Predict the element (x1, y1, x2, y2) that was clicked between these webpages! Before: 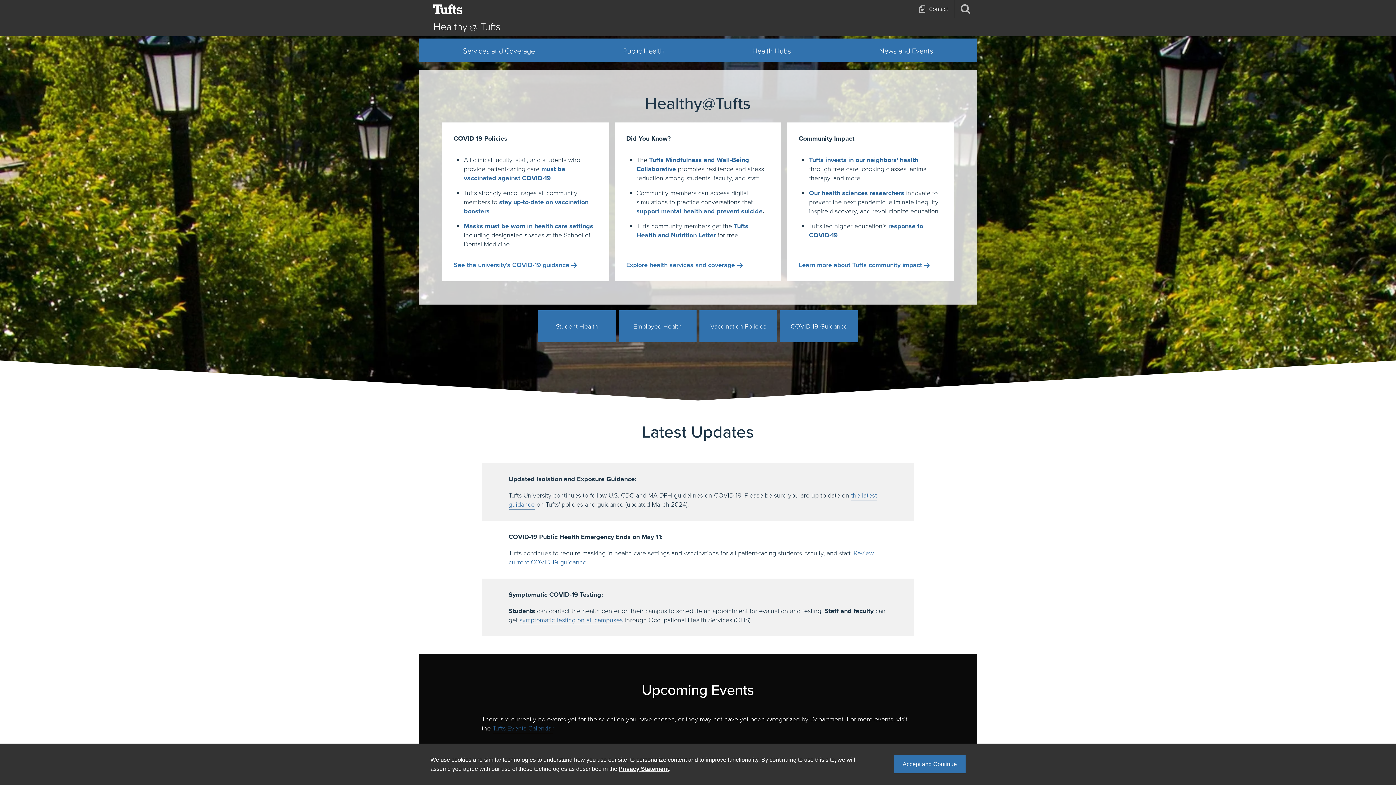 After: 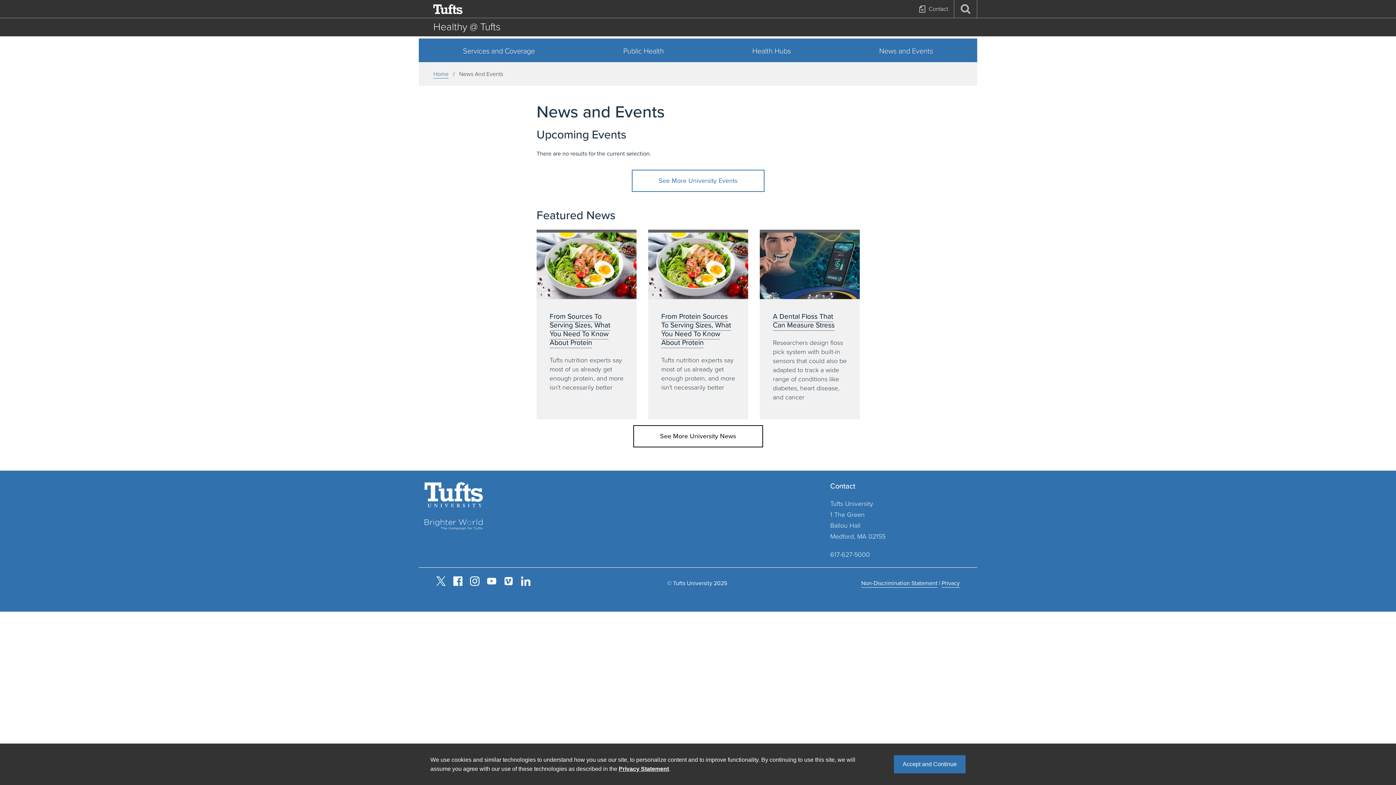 Action: label: News and Events bbox: (835, 38, 977, 62)